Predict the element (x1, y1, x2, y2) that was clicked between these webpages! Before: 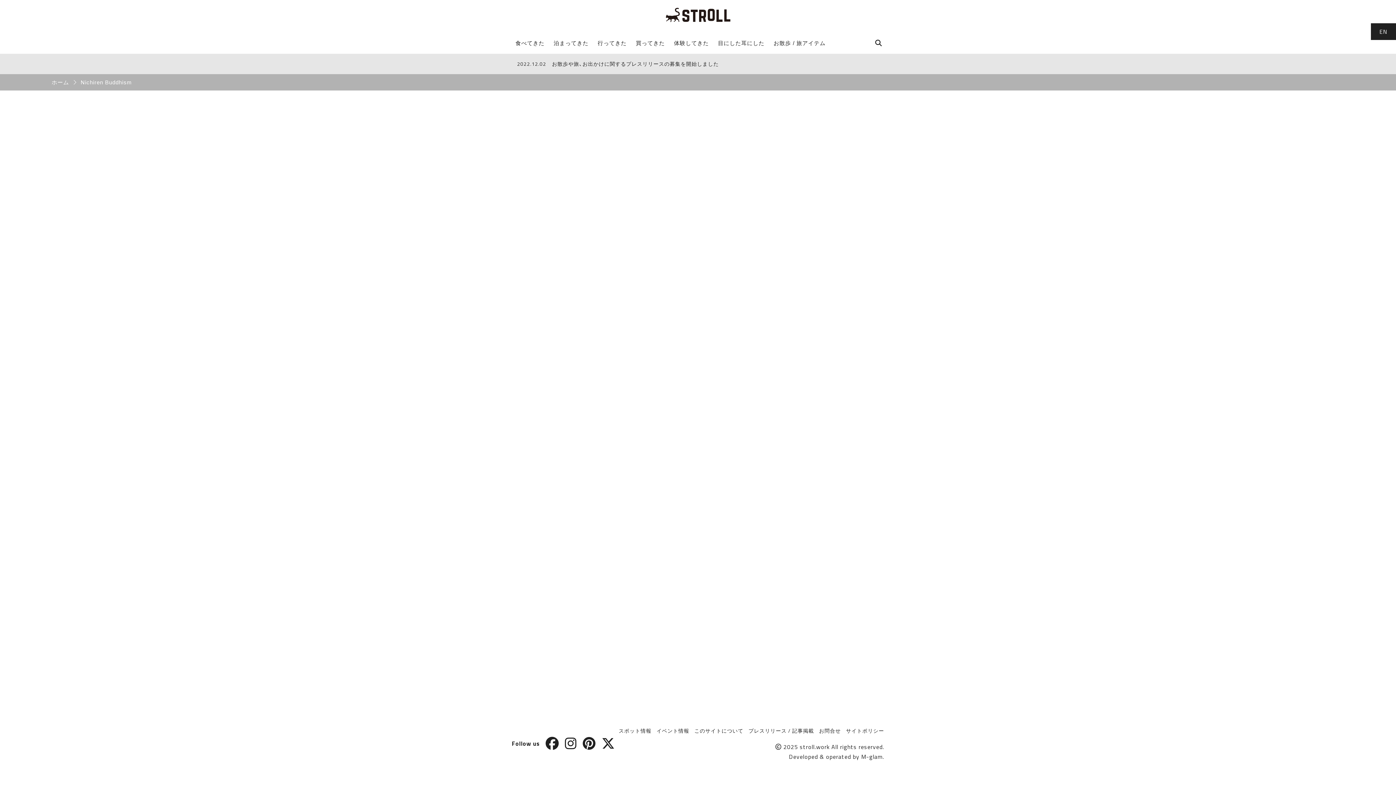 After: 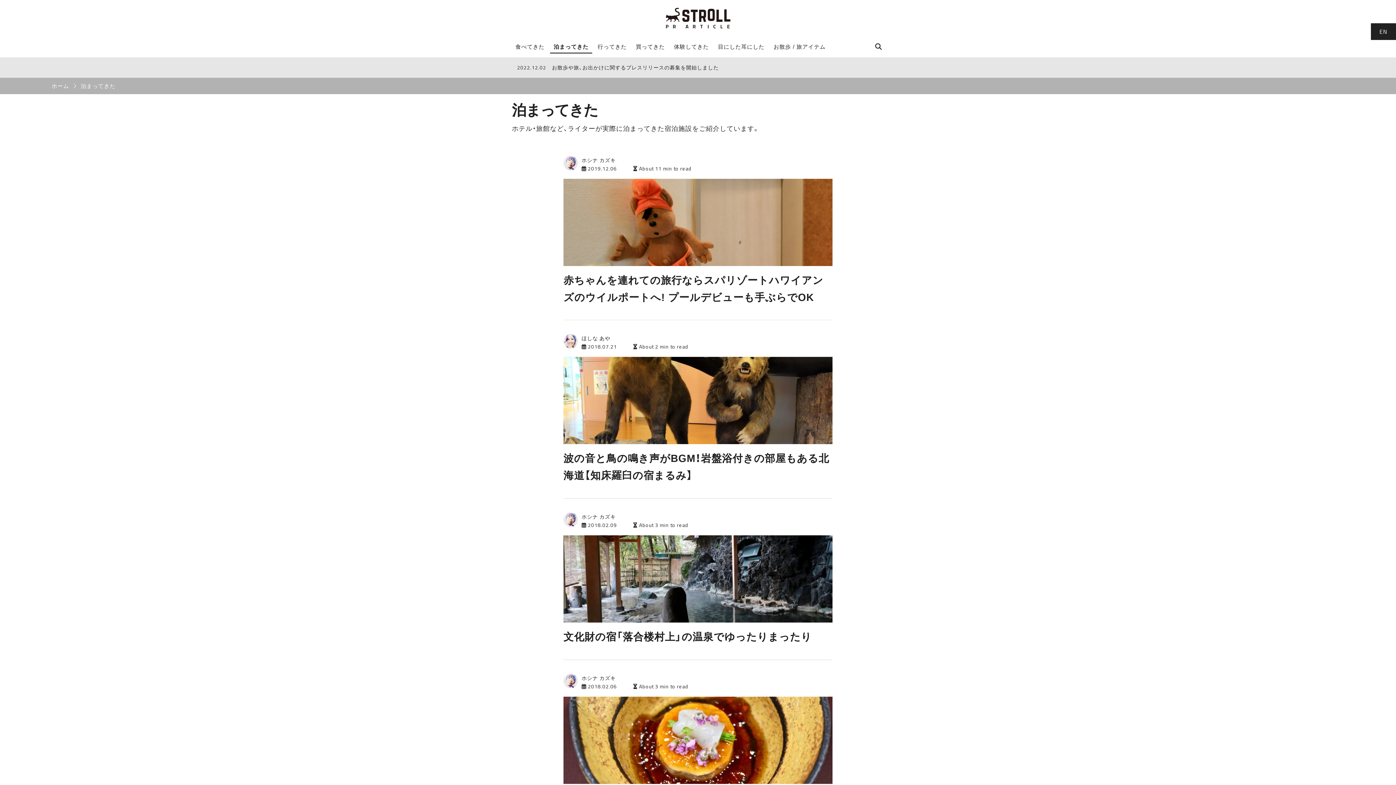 Action: bbox: (550, 36, 592, 49) label: 泊まってきた